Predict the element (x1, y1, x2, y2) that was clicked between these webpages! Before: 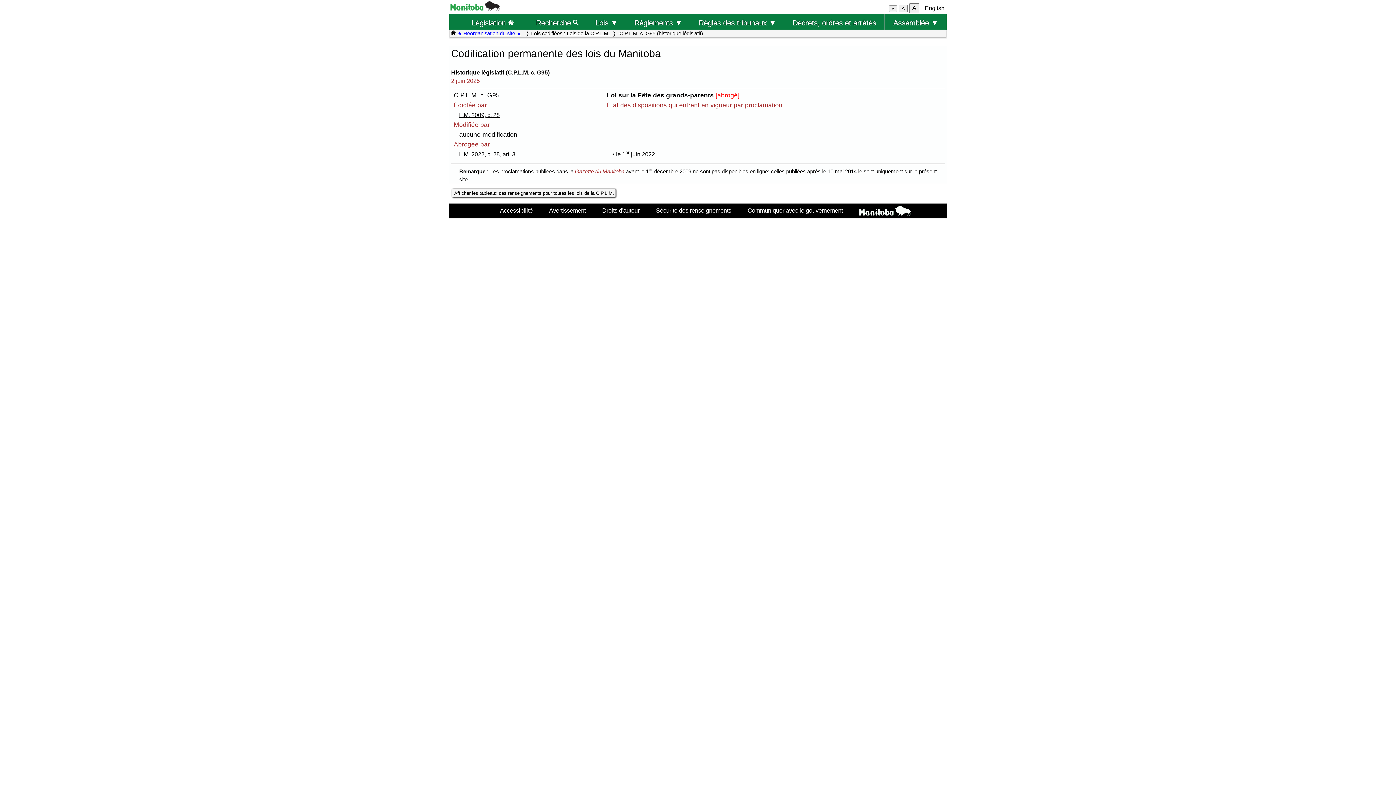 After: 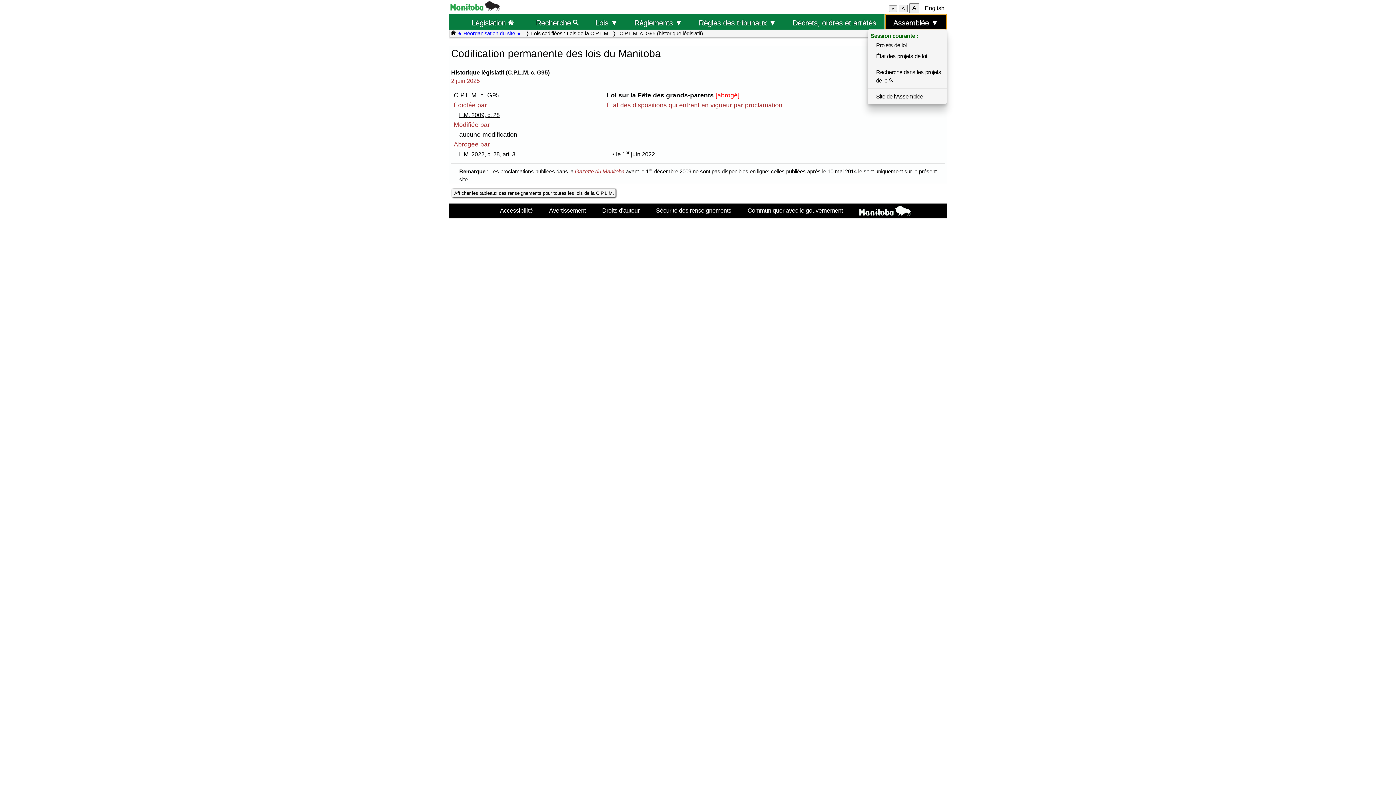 Action: bbox: (885, 14, 946, 29) label: Assemblée ▼